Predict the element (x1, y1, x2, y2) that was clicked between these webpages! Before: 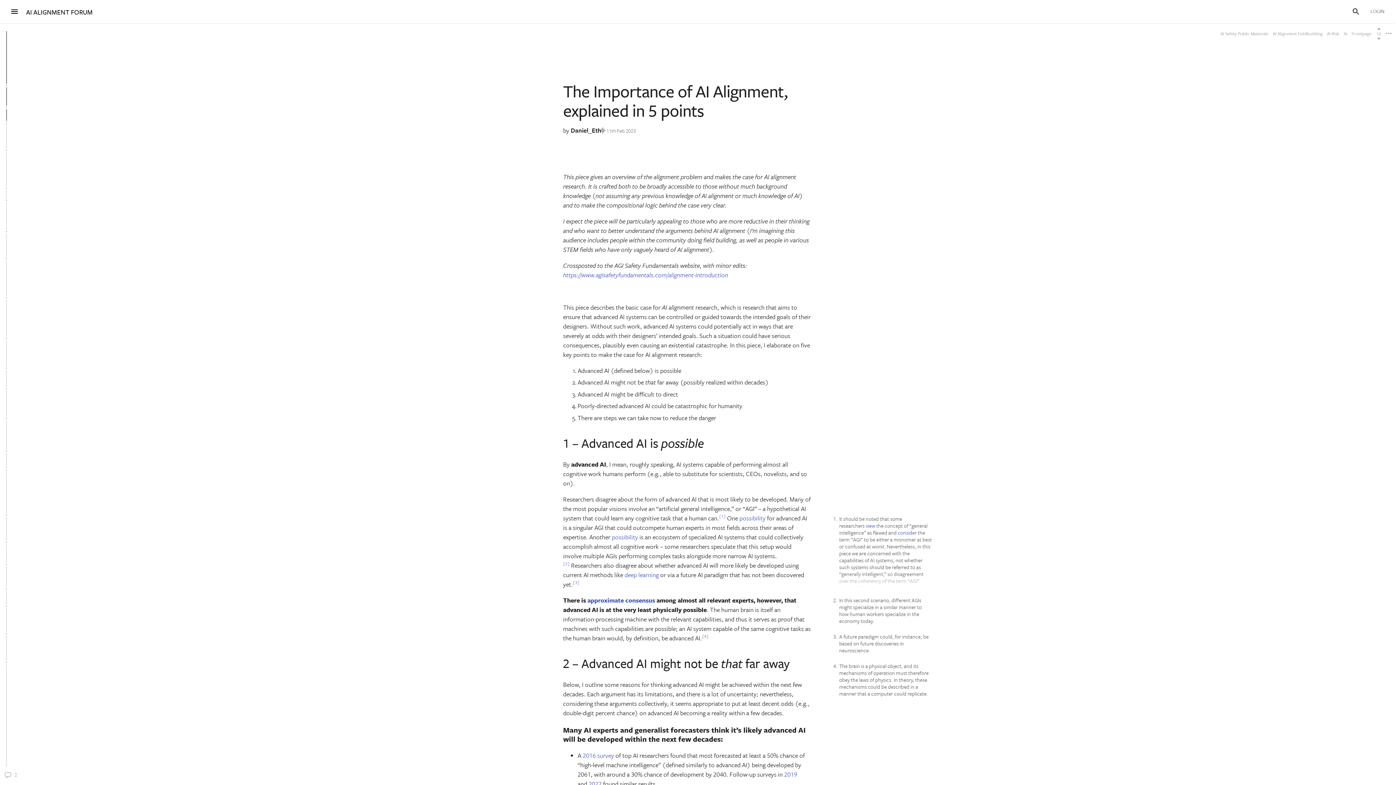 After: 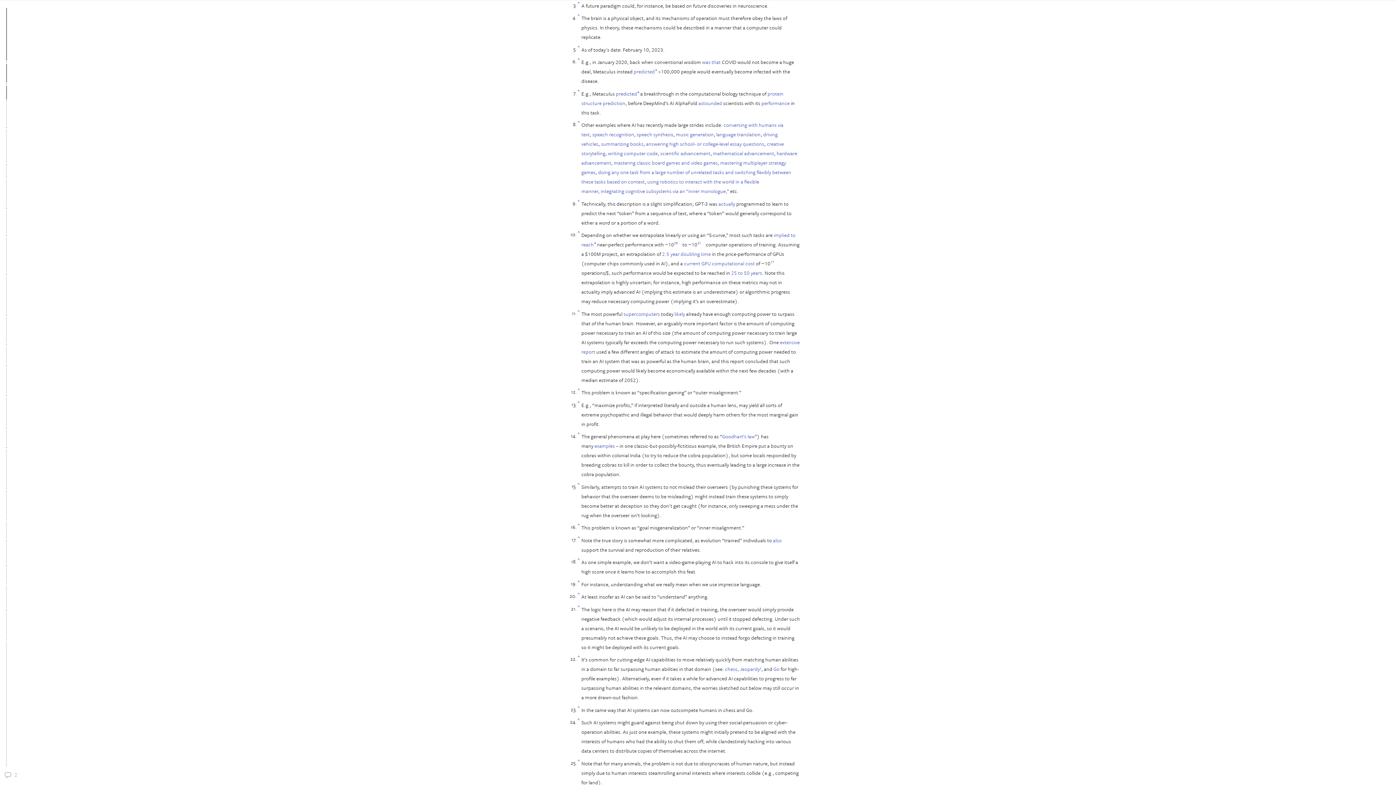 Action: bbox: (573, 579, 579, 585) label: [3]